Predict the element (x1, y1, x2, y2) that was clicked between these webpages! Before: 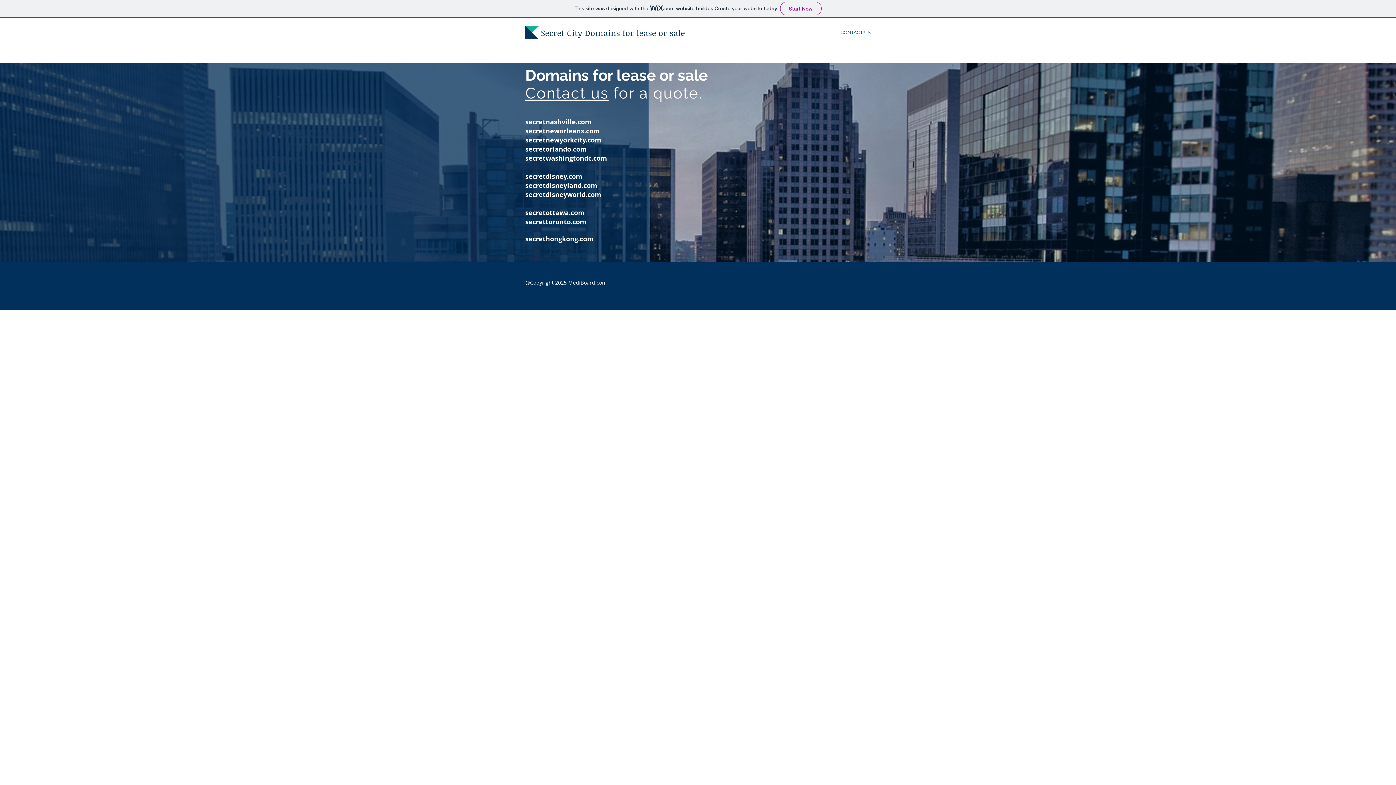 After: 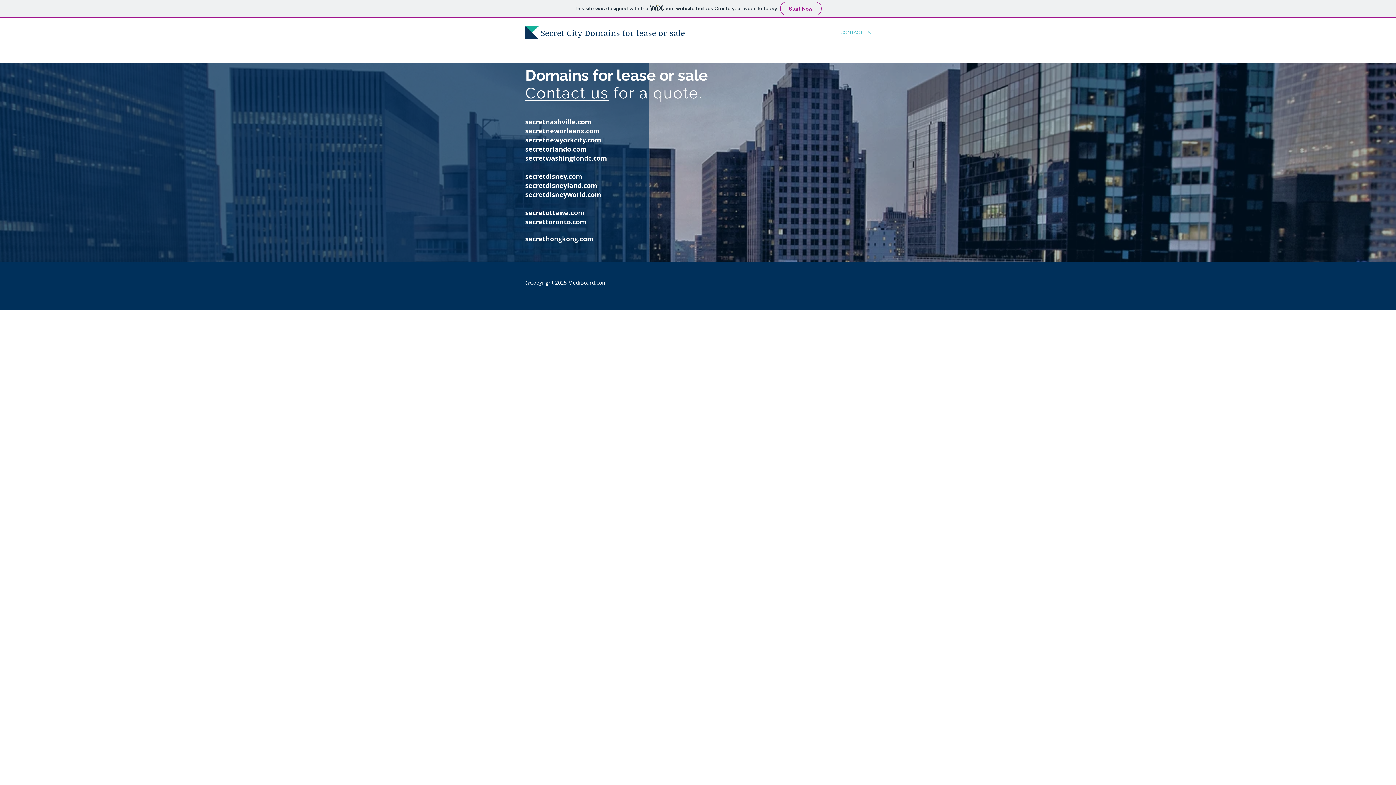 Action: label: CONTACT US bbox: (835, 27, 876, 38)